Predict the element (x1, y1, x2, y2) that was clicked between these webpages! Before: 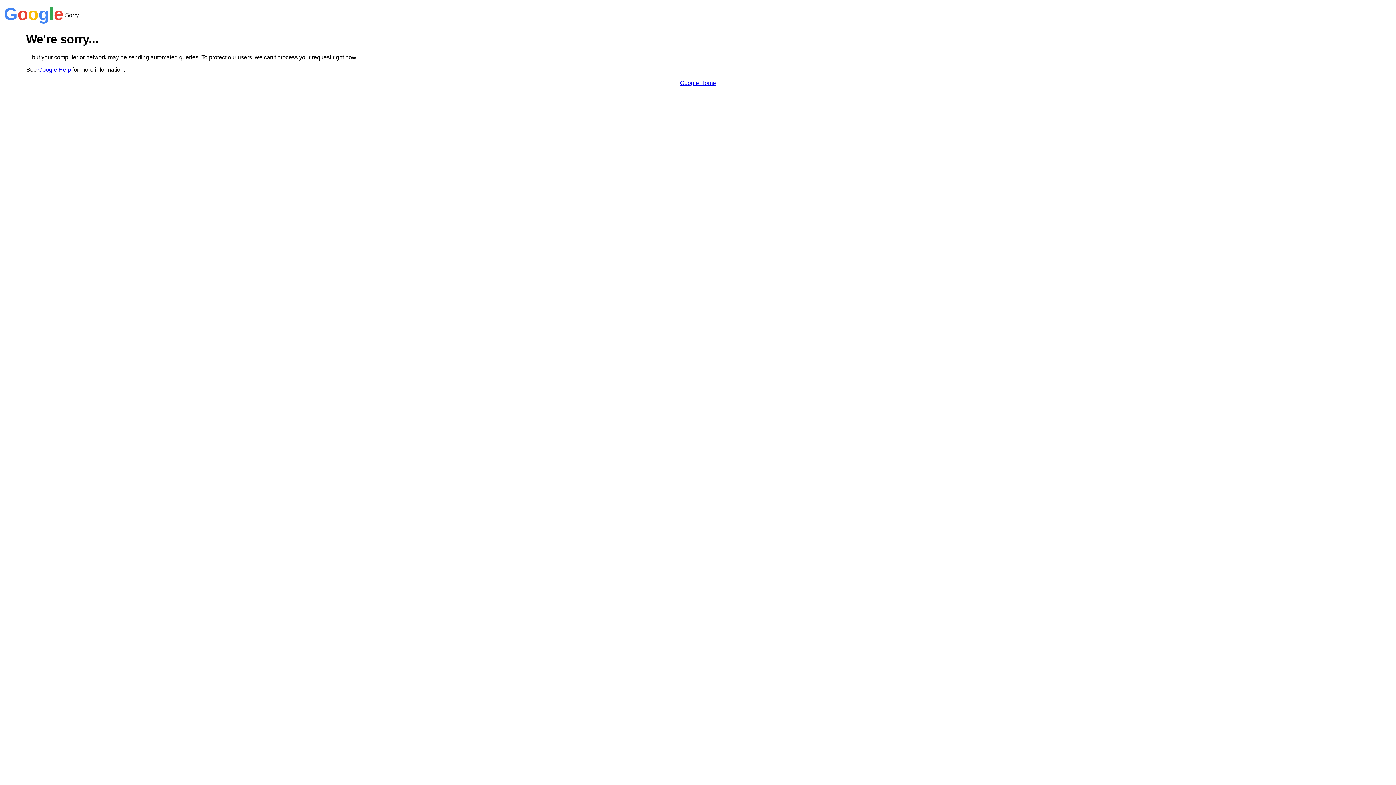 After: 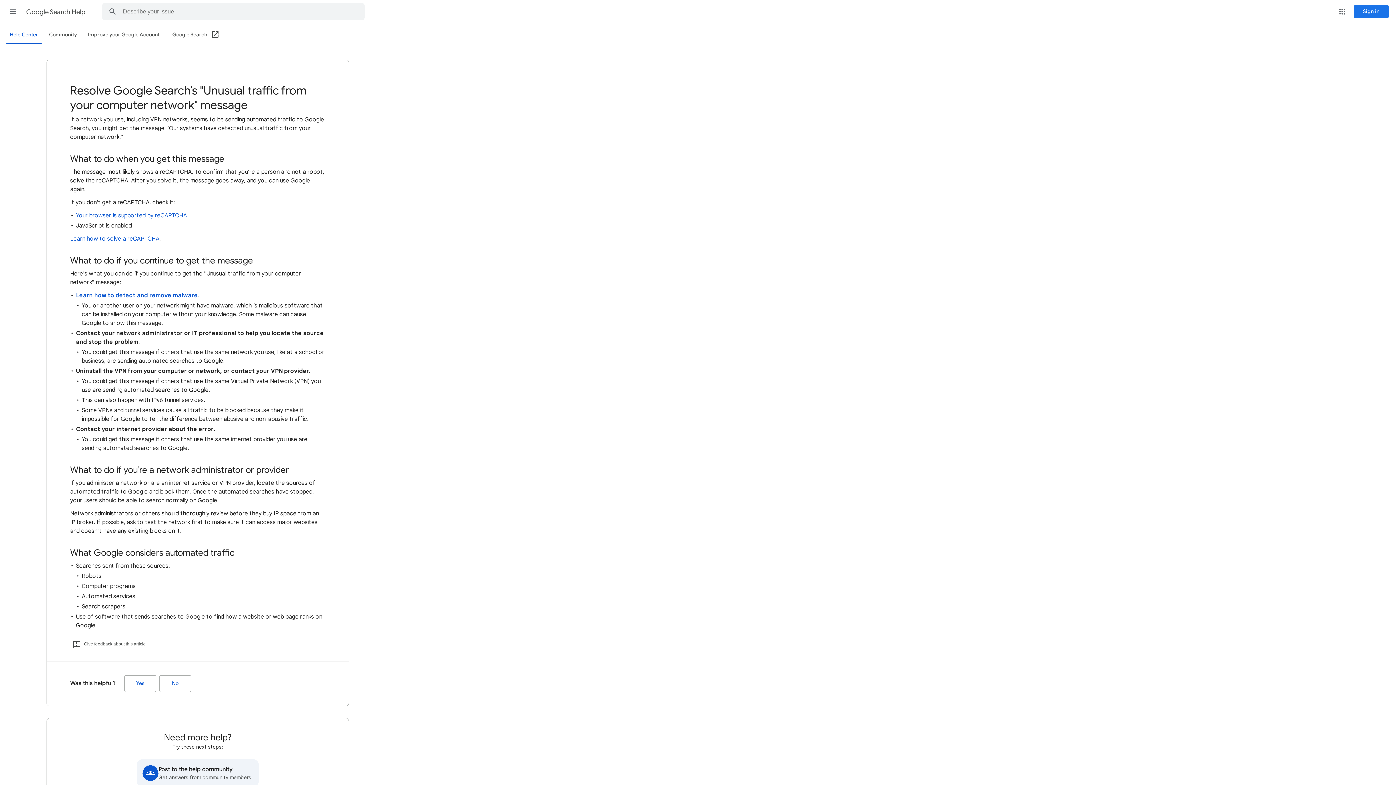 Action: label: Google Help bbox: (38, 66, 70, 72)